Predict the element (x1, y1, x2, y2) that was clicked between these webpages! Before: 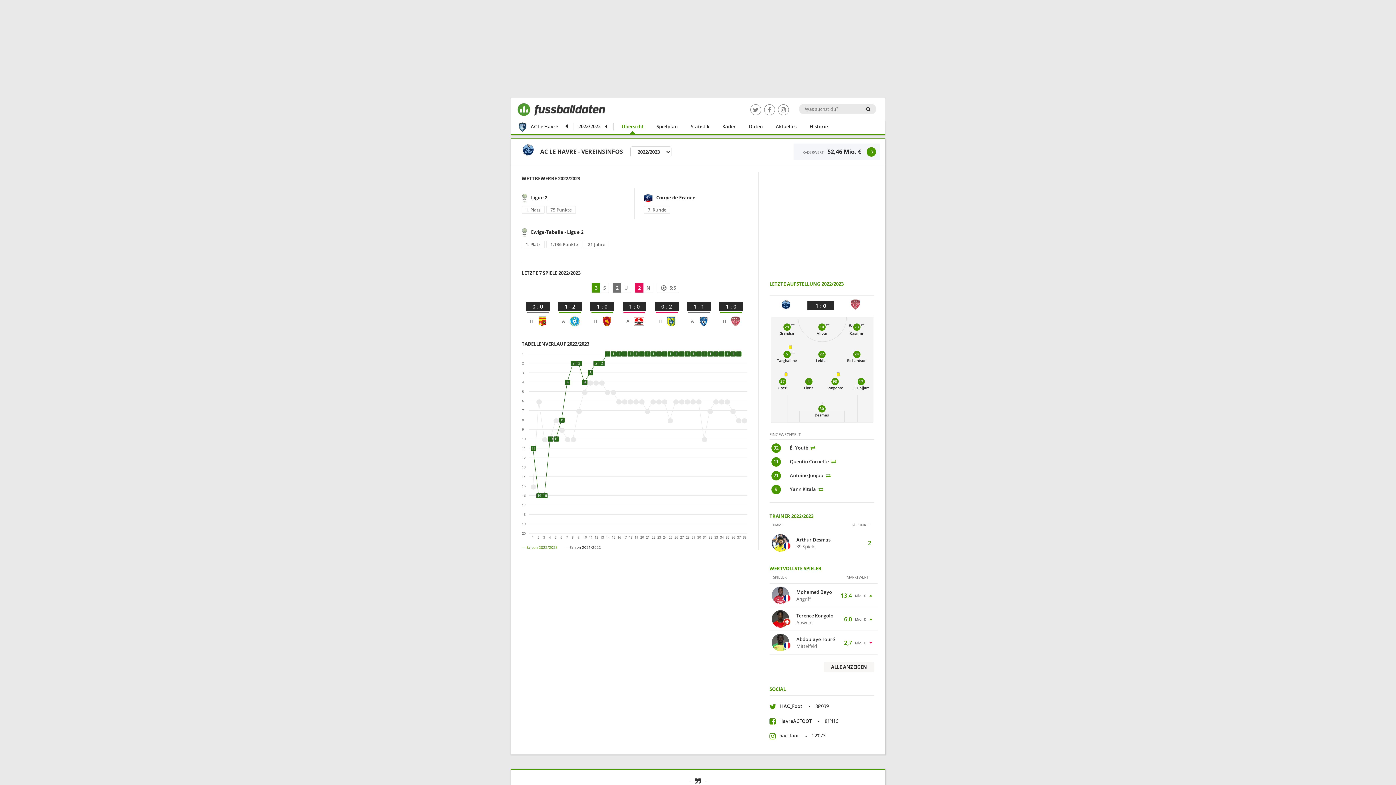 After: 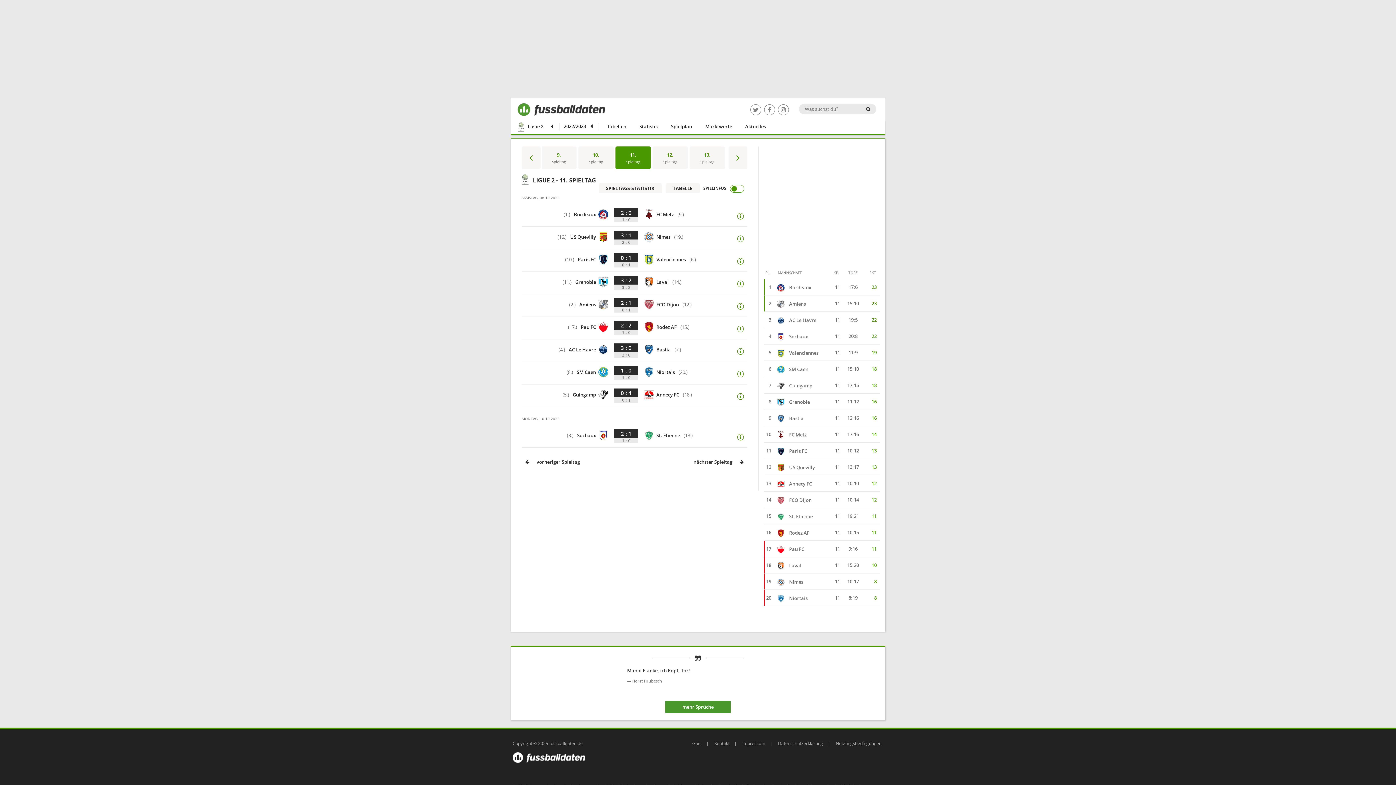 Action: bbox: (587, 370, 593, 375)